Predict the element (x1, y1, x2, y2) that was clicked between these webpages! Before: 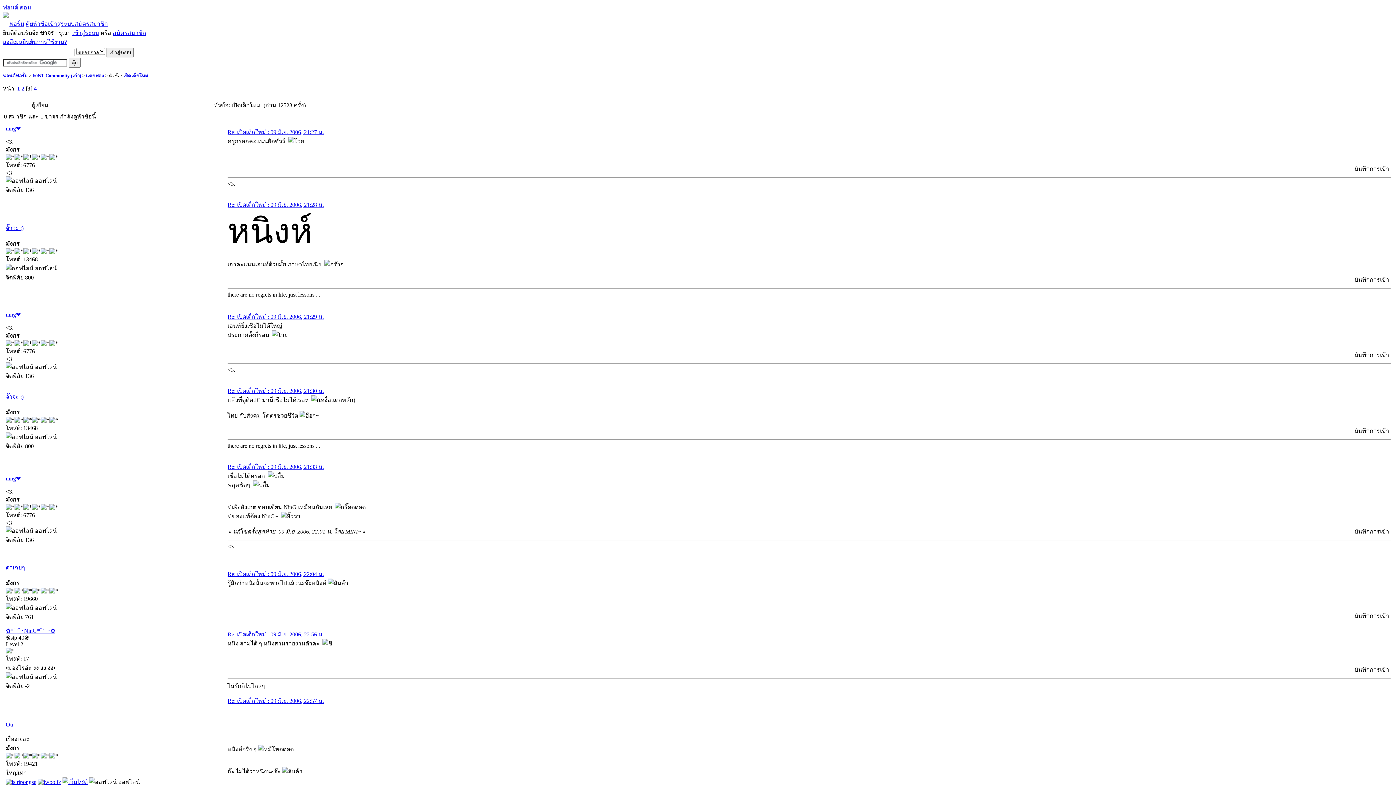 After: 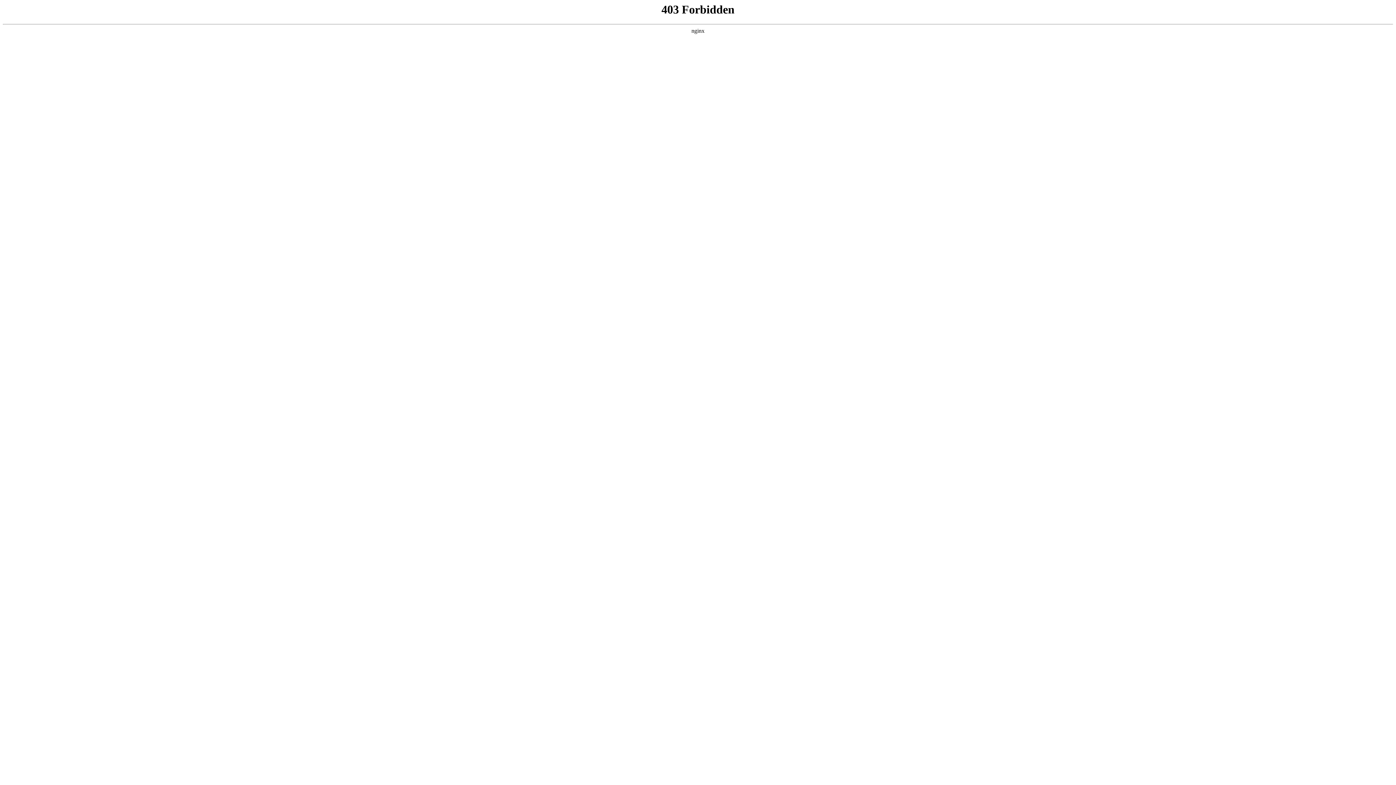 Action: bbox: (227, 464, 324, 470) label: Re: เปิดเด็กใหม่ : 09 มิ.ย. 2006, 21:33 น.